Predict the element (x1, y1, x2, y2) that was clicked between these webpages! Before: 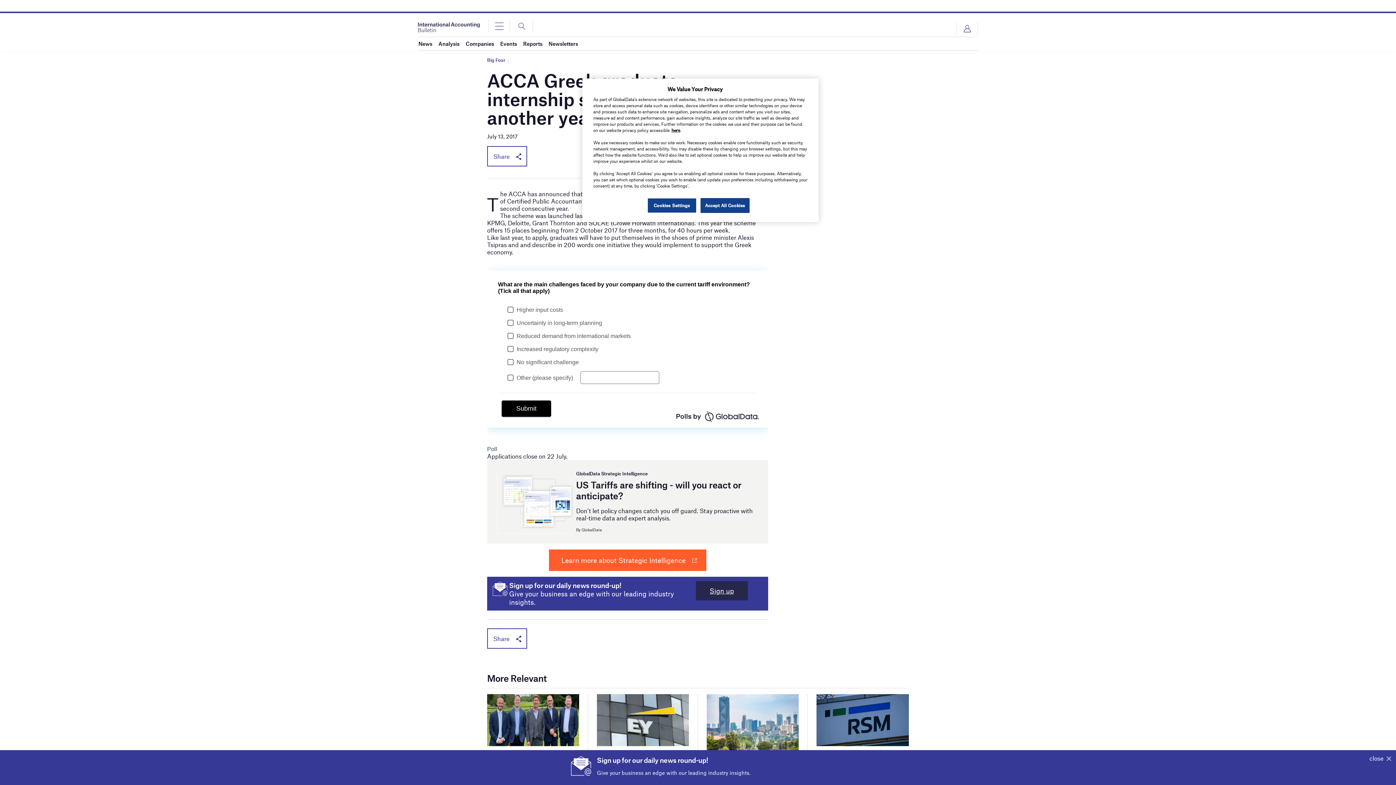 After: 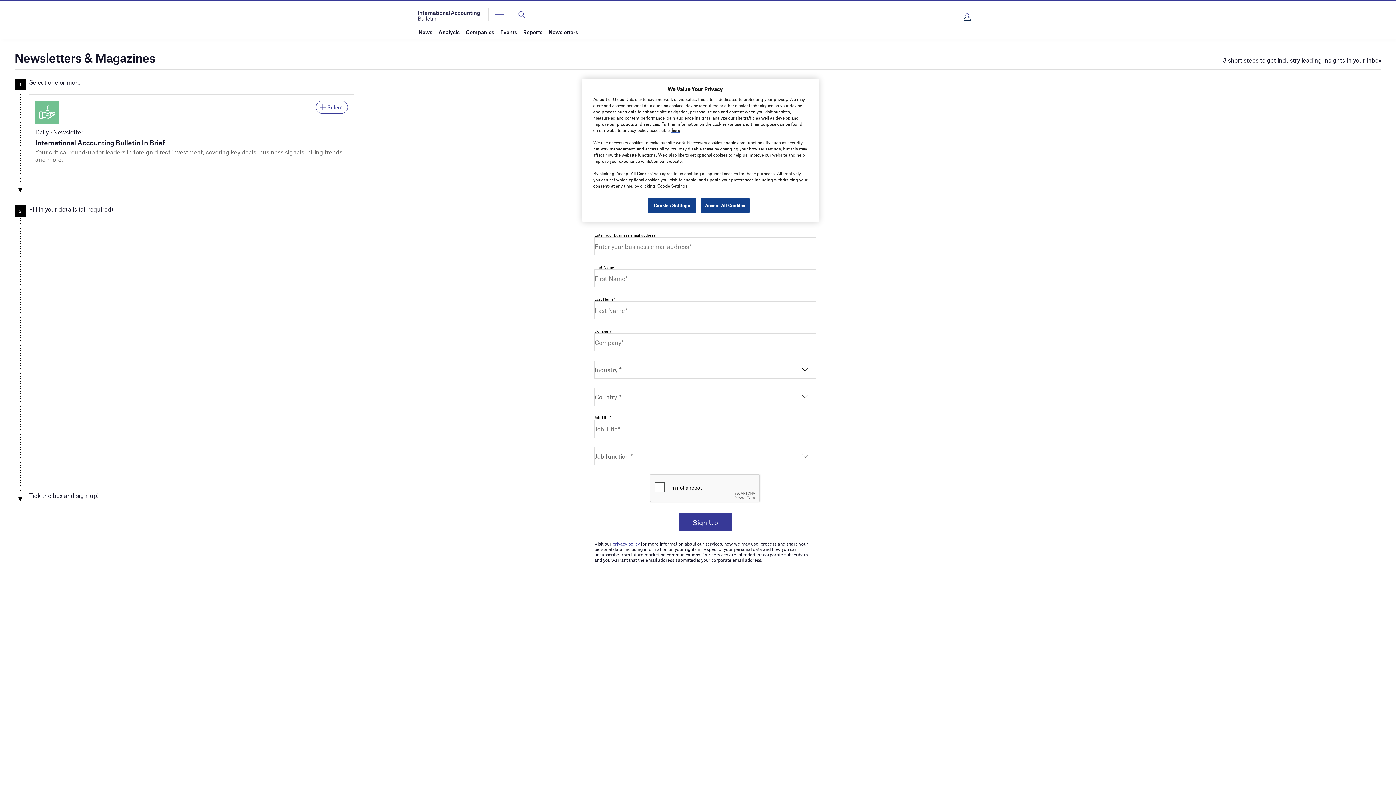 Action: bbox: (695, 581, 747, 600) label: Sign up